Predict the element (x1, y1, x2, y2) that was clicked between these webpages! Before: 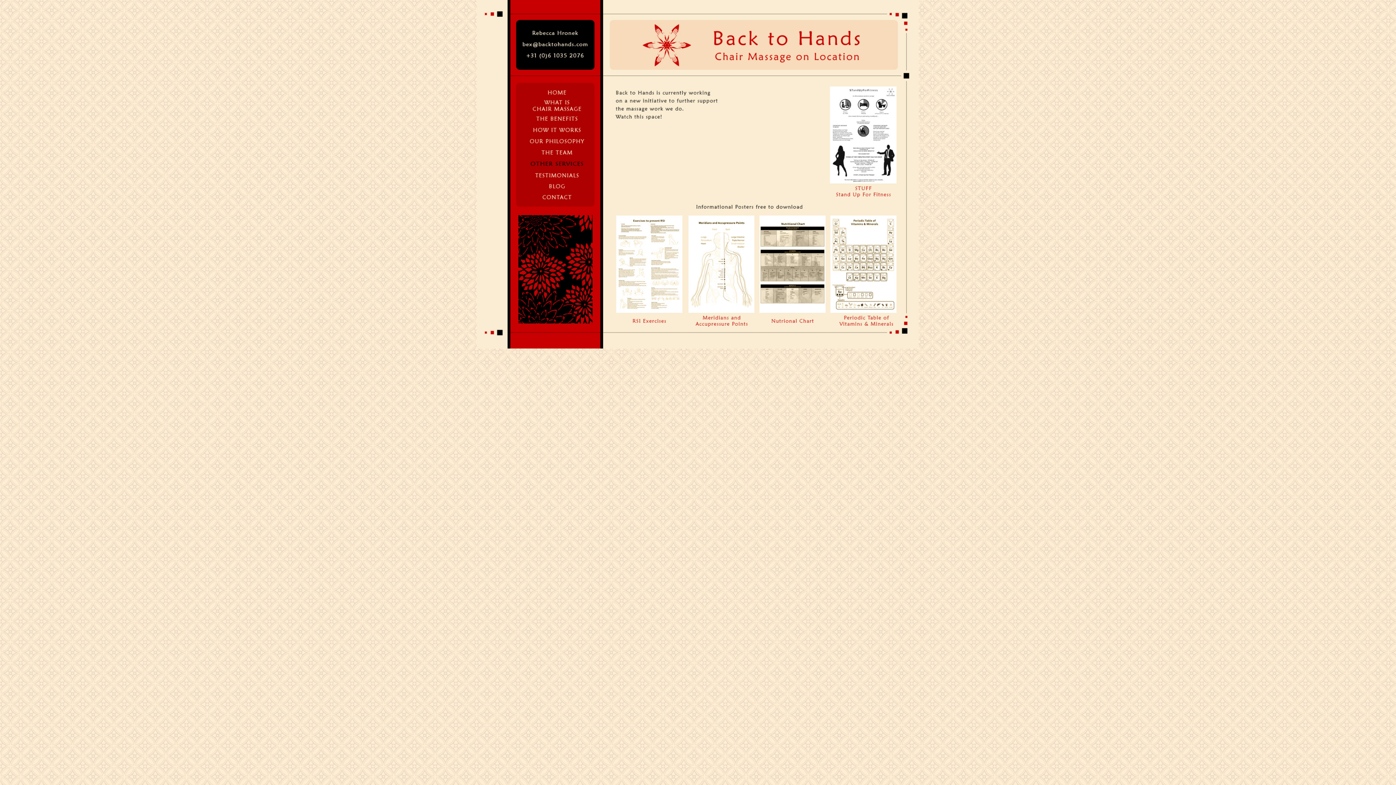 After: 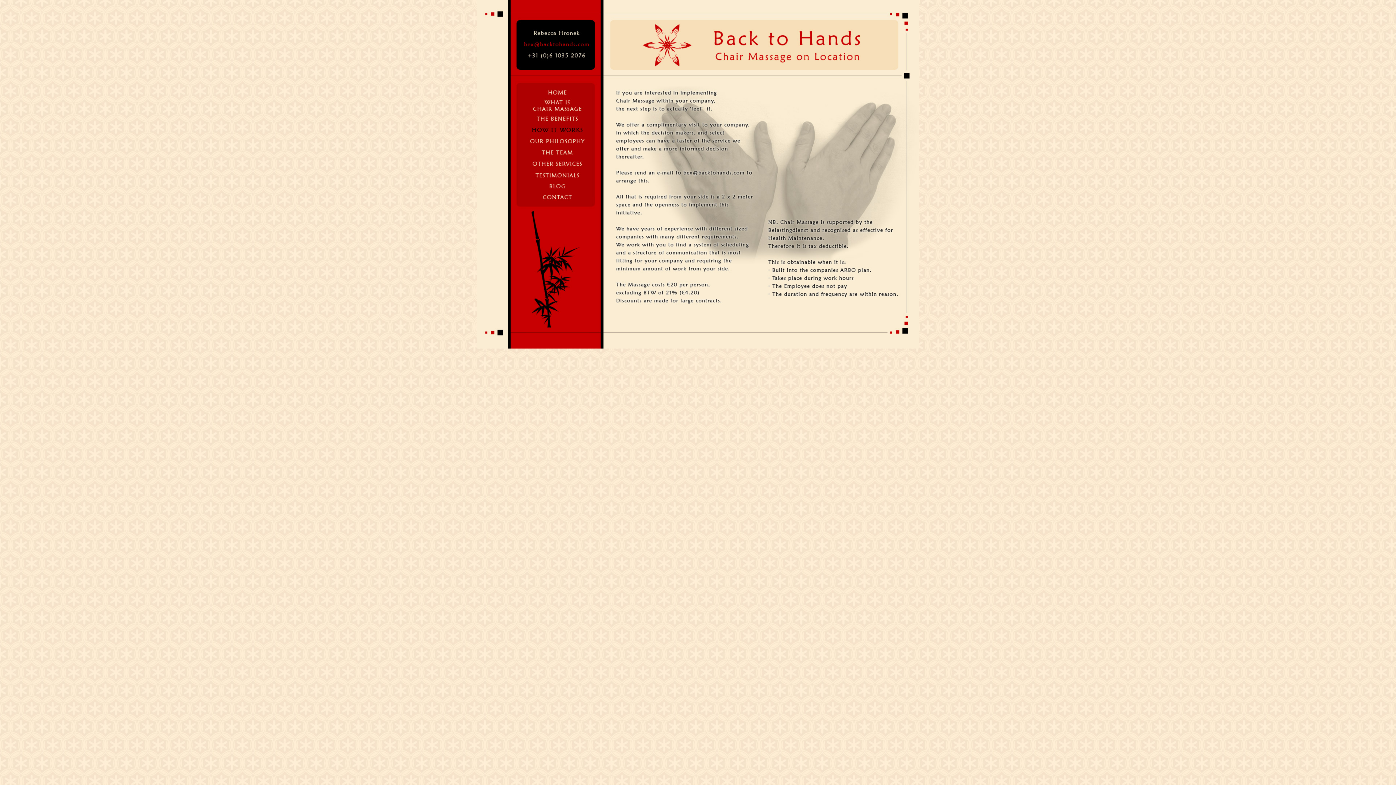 Action: bbox: (525, 130, 589, 136)